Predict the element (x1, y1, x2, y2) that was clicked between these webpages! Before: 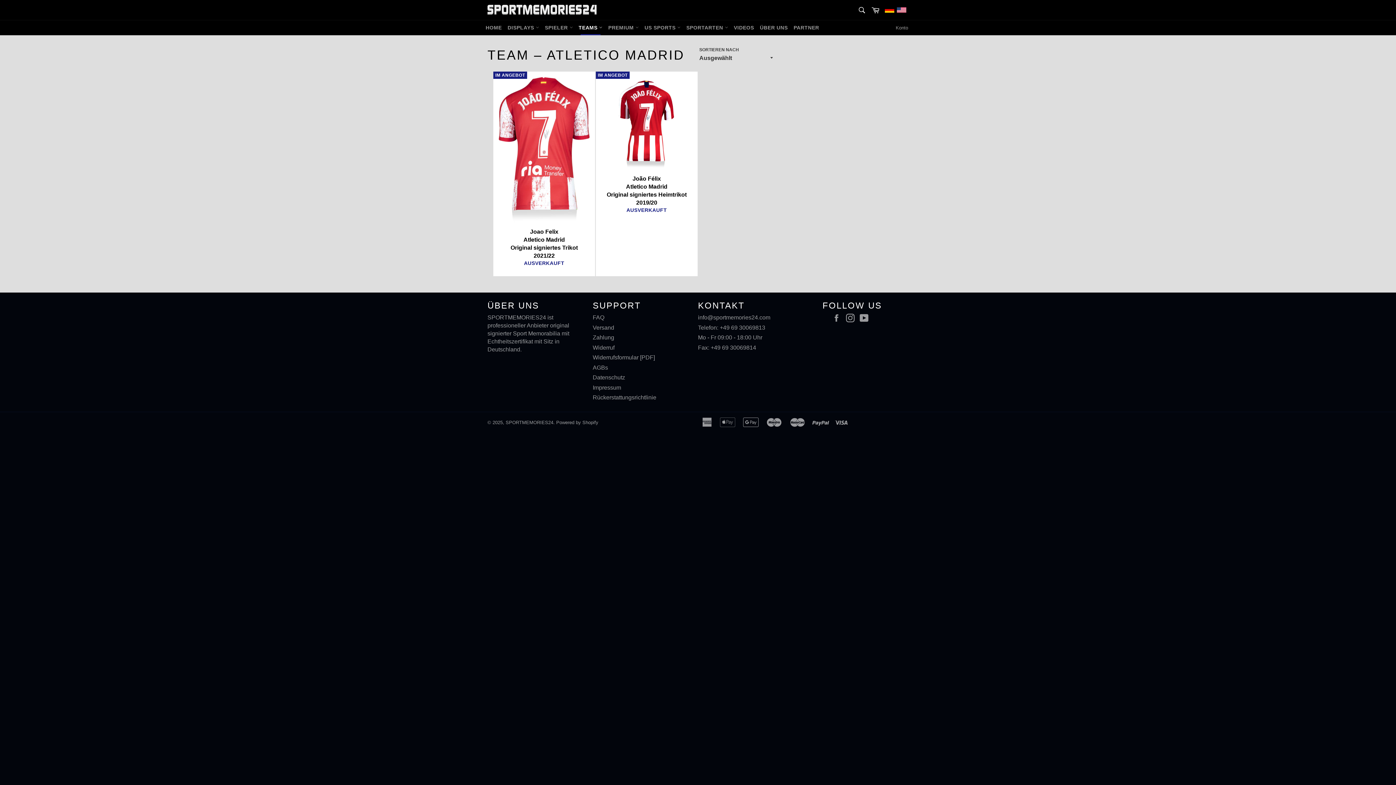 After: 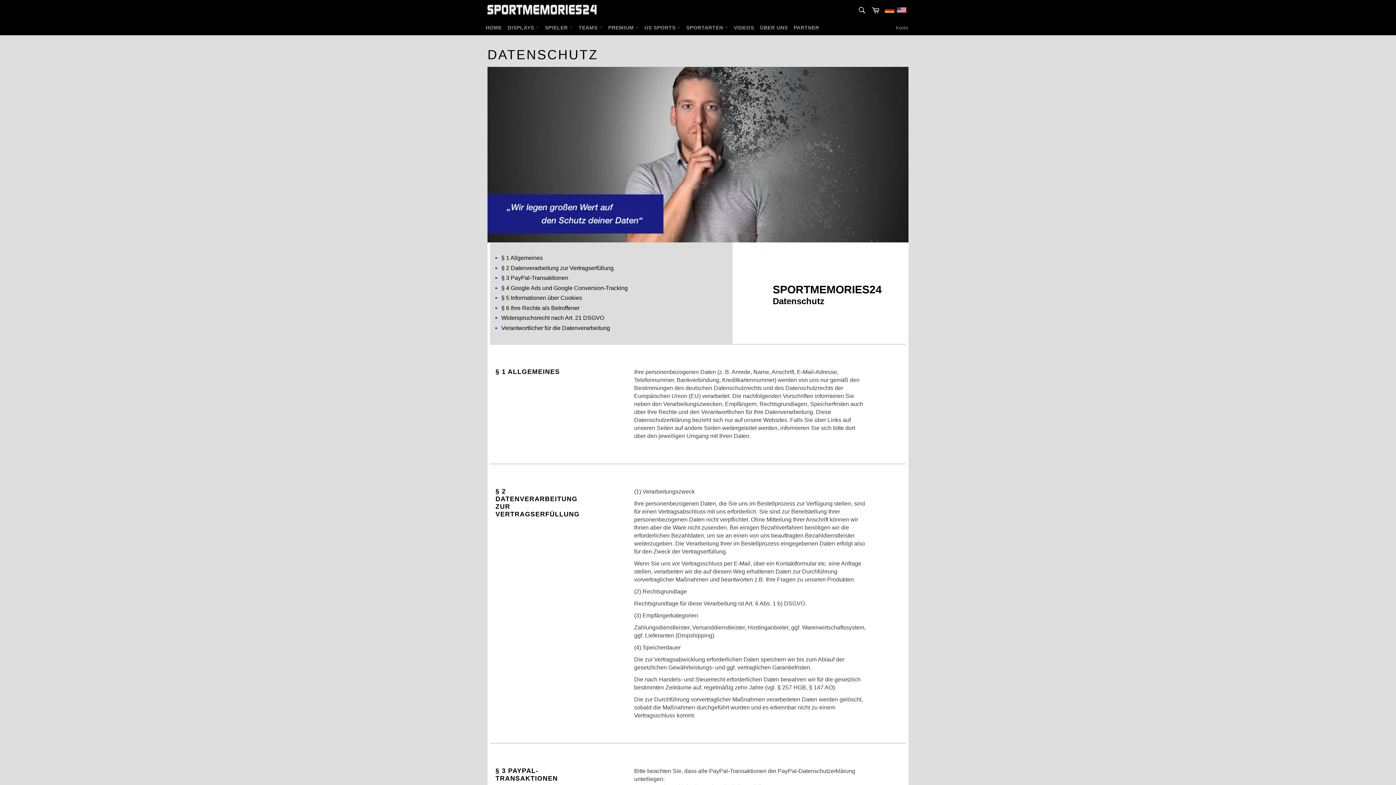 Action: label: Datenschutz bbox: (592, 374, 625, 380)